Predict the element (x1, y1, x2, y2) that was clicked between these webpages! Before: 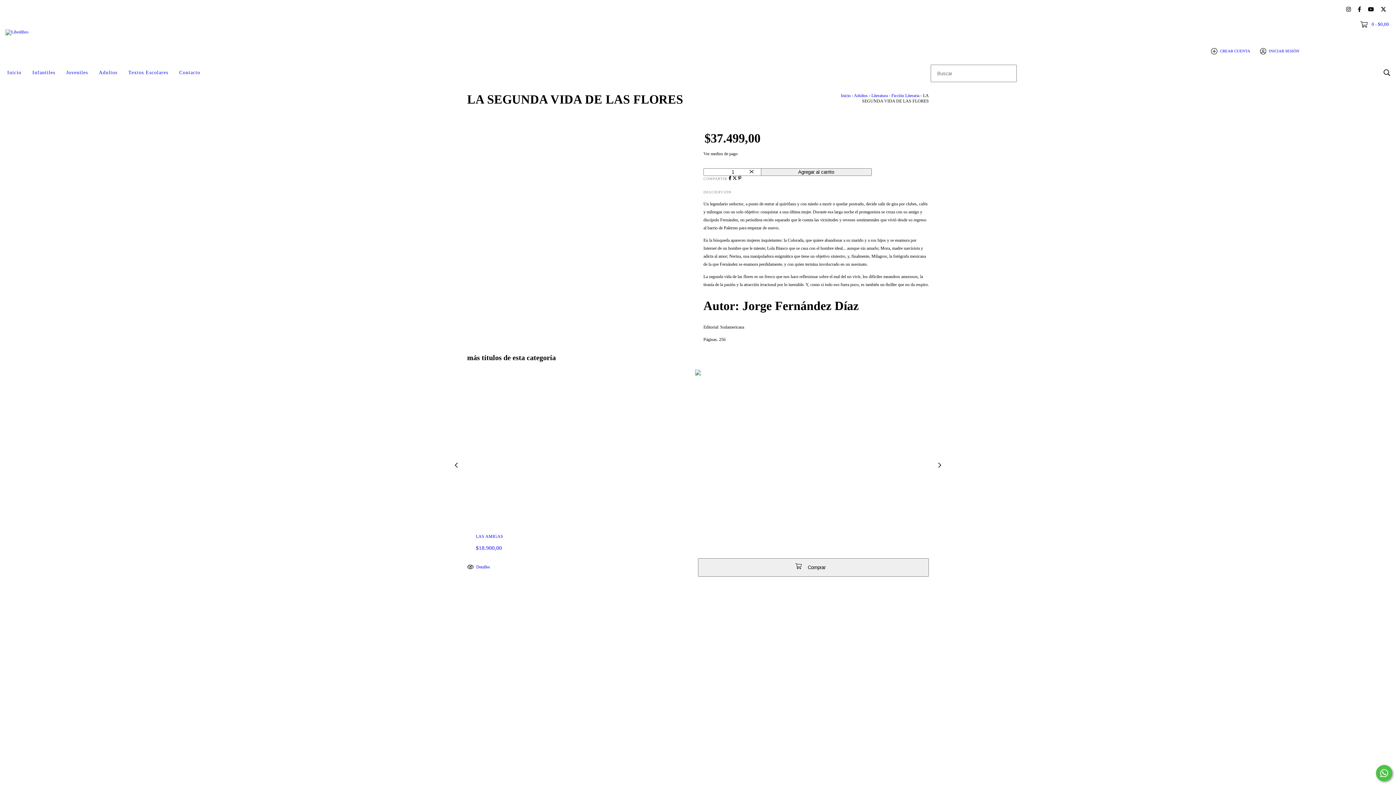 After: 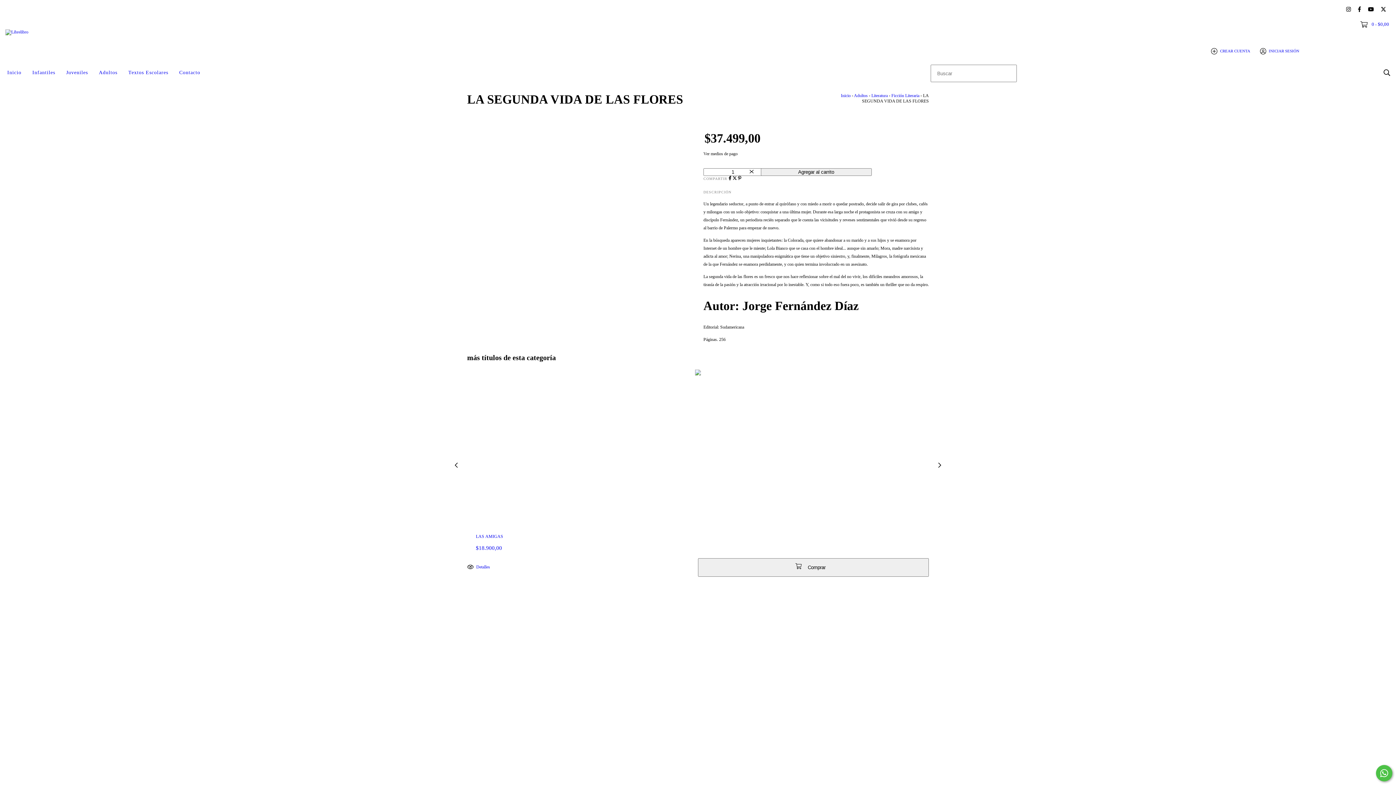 Action: label: Compartir en Facebook bbox: (728, 175, 732, 180)